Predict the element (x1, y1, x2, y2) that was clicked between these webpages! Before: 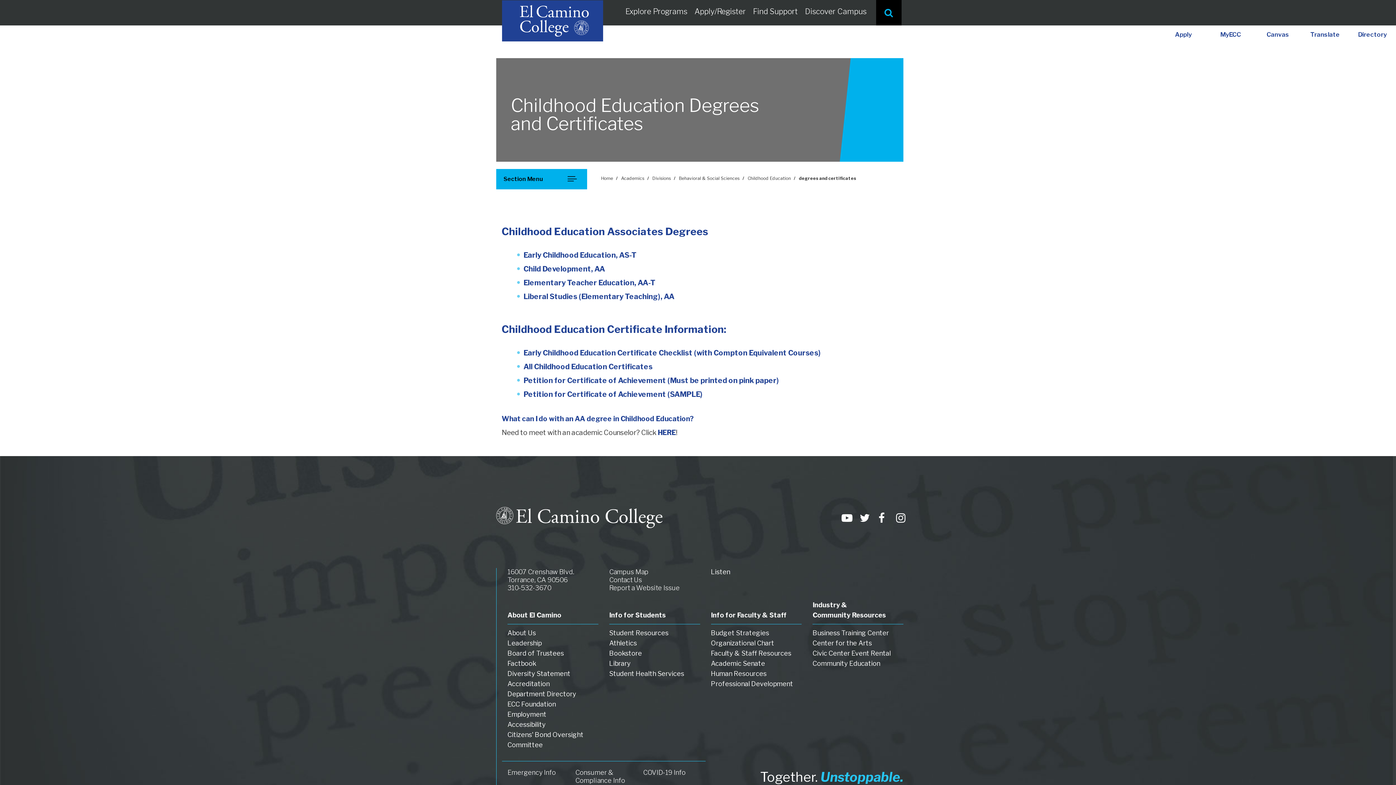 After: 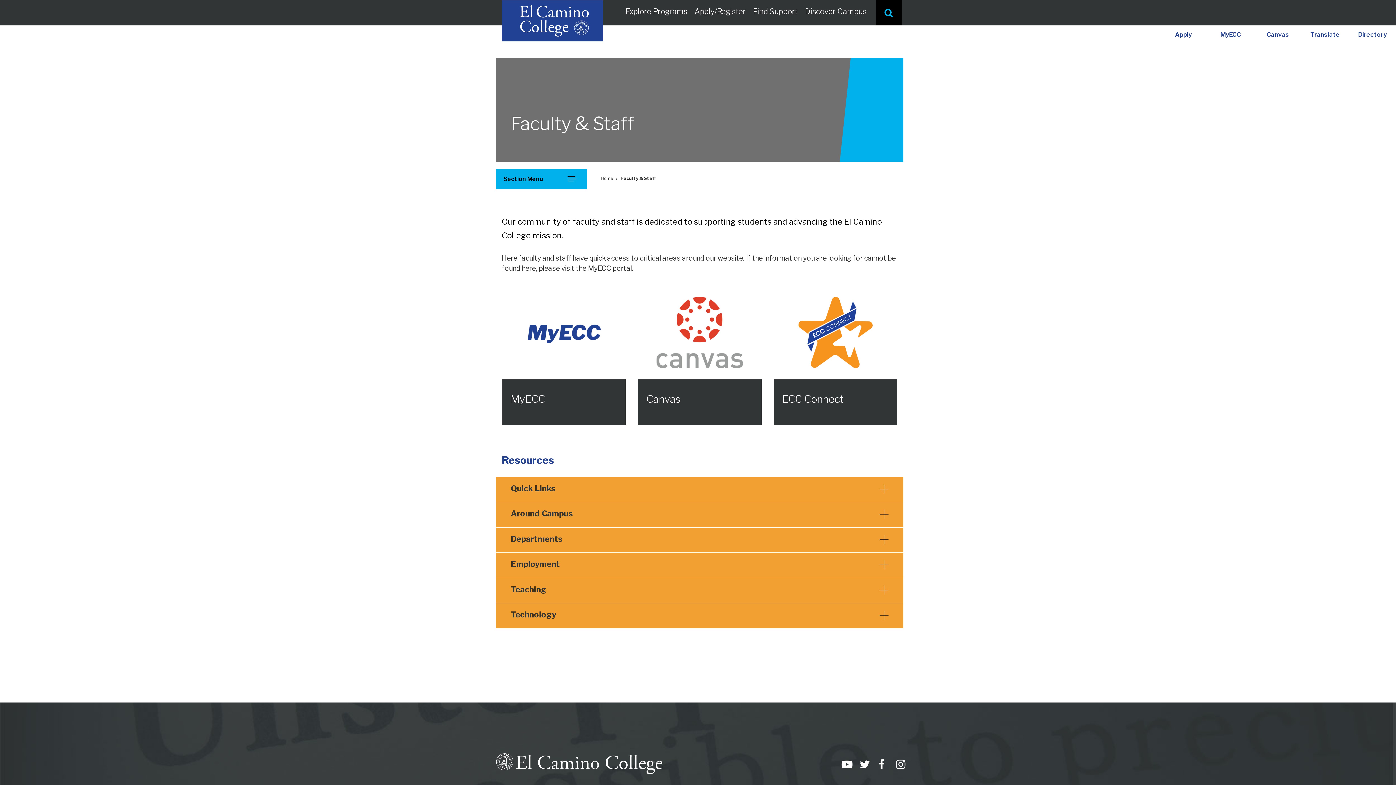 Action: label: Faculty & Staff Resources bbox: (711, 649, 791, 661)